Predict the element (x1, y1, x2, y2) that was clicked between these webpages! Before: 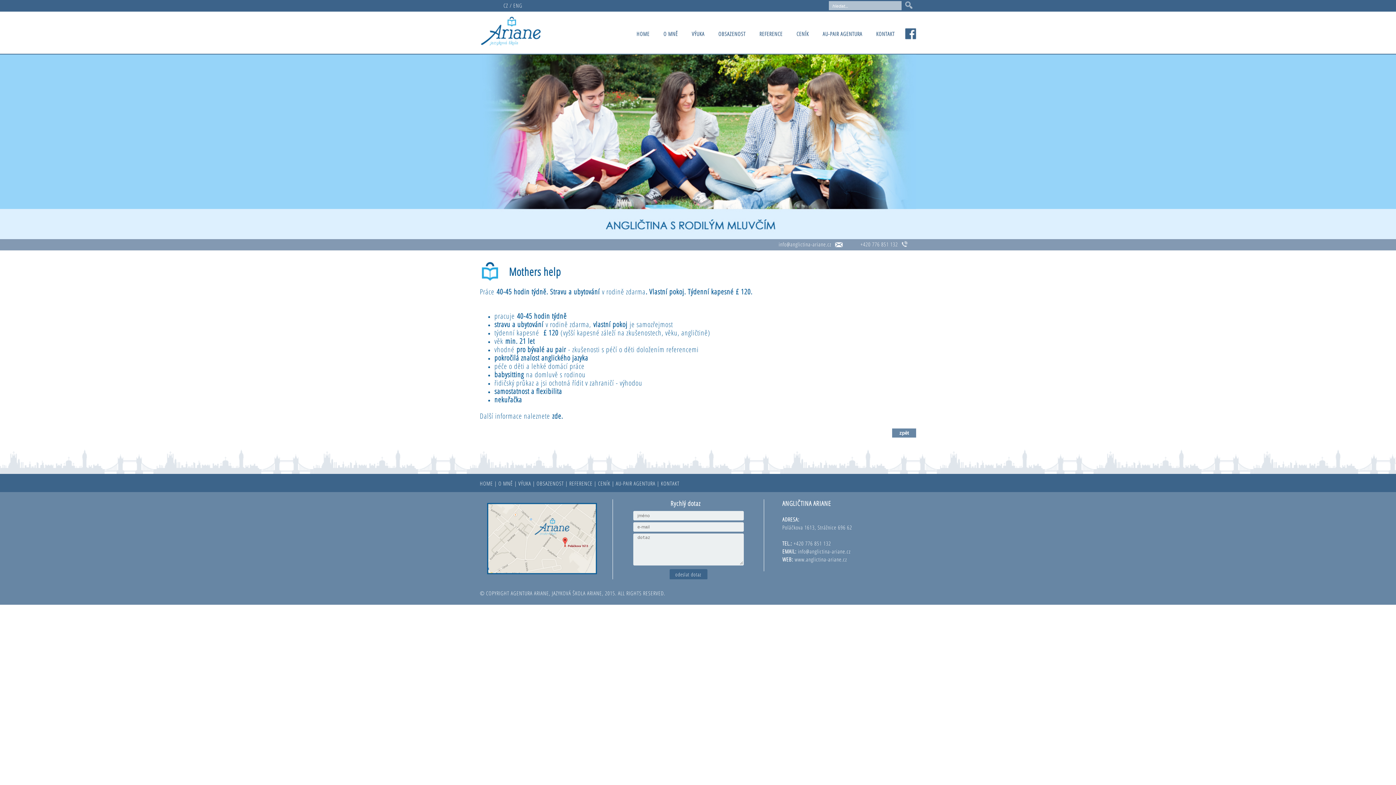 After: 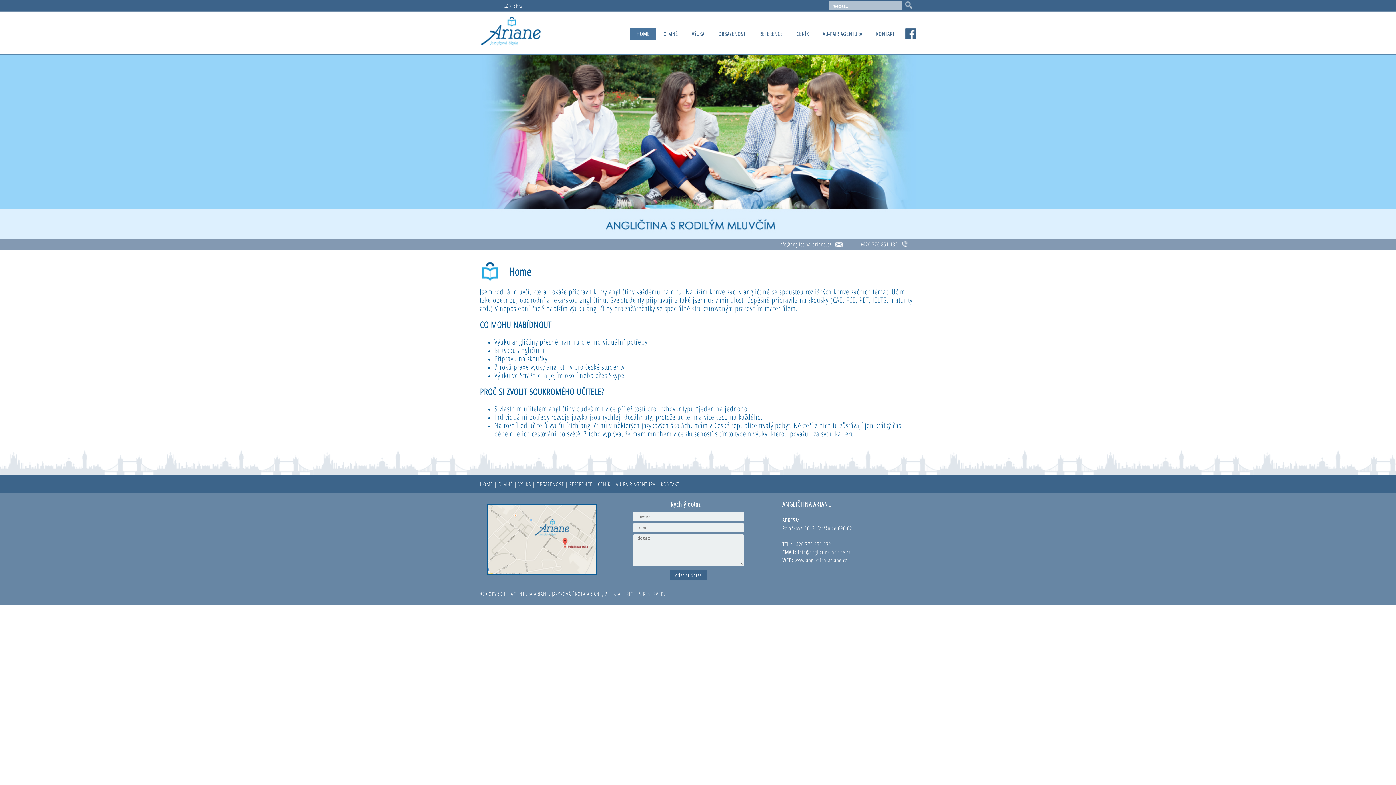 Action: label: CZ bbox: (503, 1, 508, 9)